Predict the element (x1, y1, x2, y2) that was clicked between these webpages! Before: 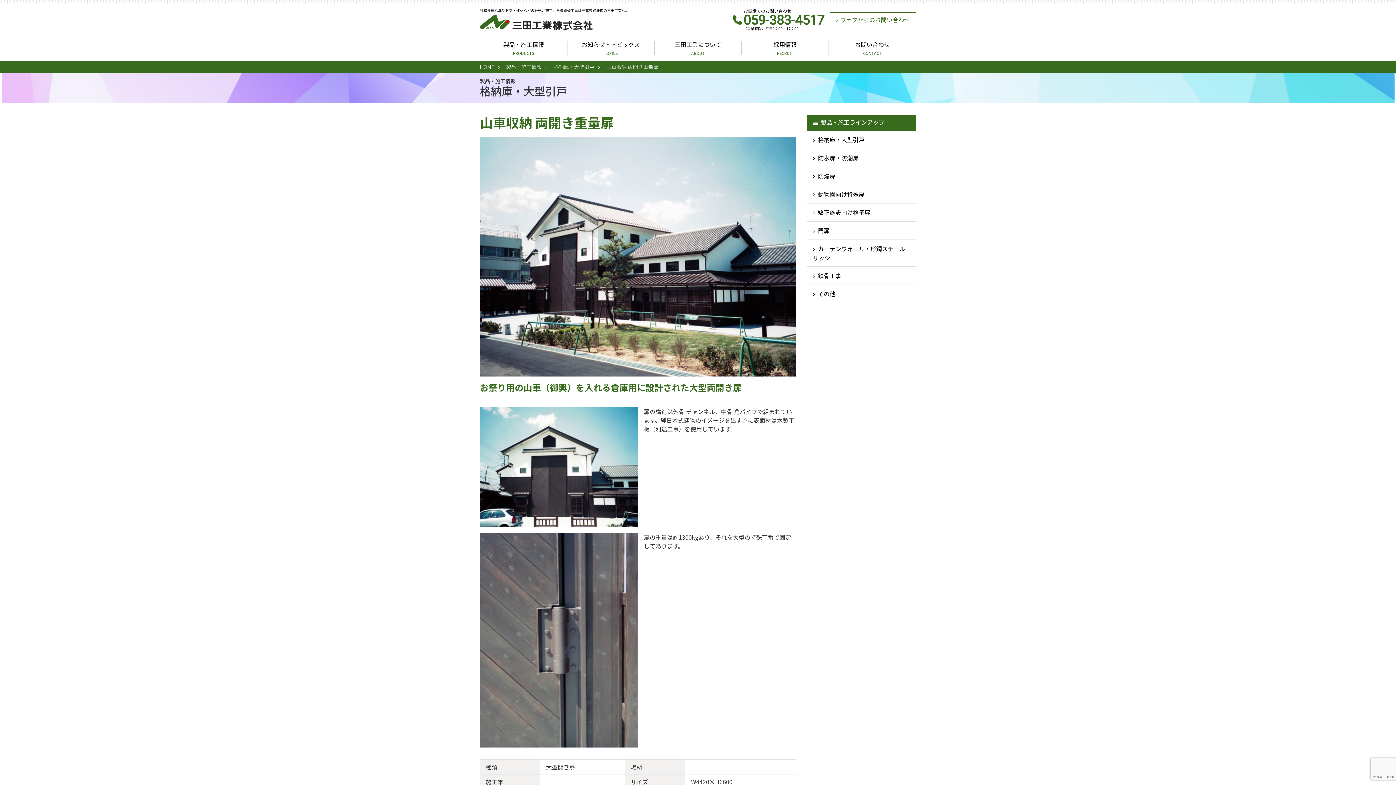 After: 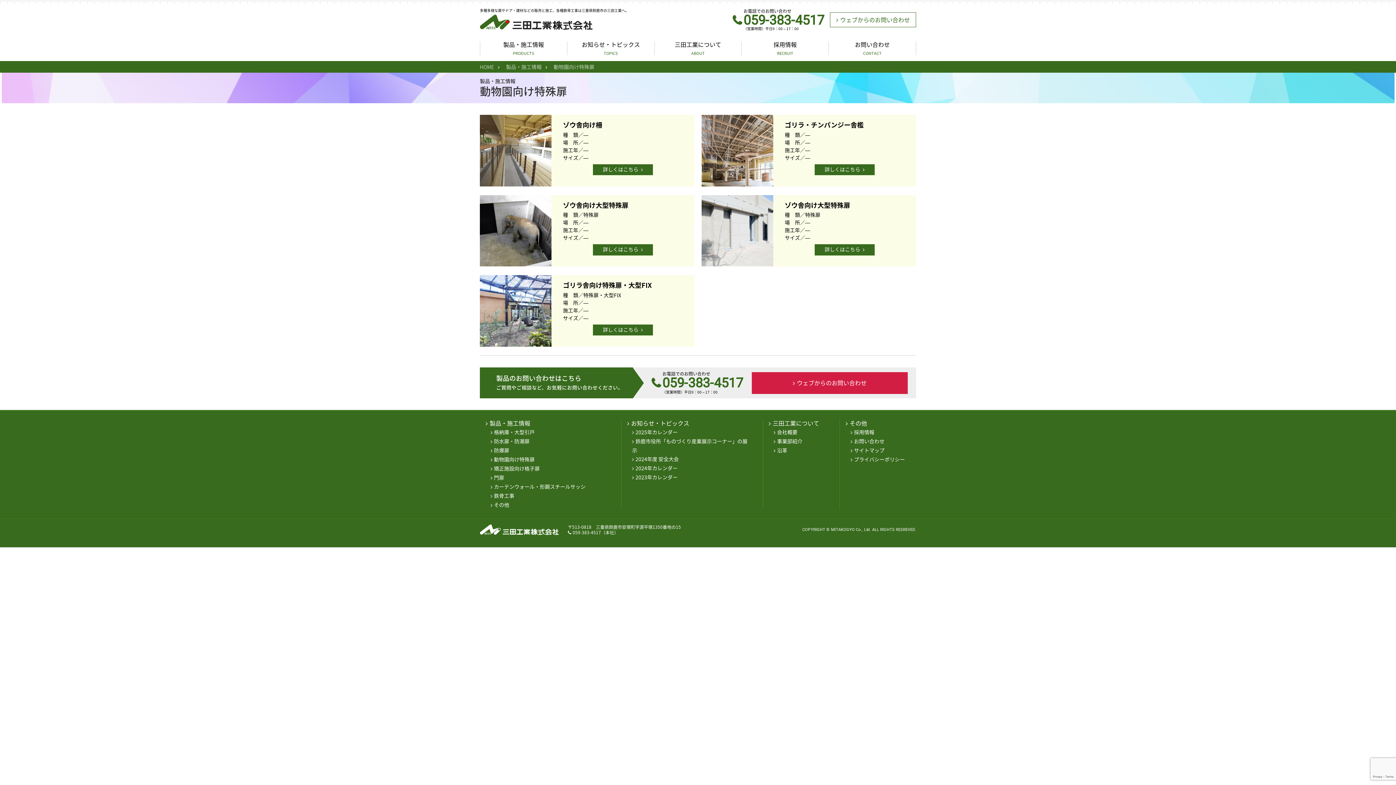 Action: bbox: (807, 185, 916, 203) label: 動物園向け特殊扉